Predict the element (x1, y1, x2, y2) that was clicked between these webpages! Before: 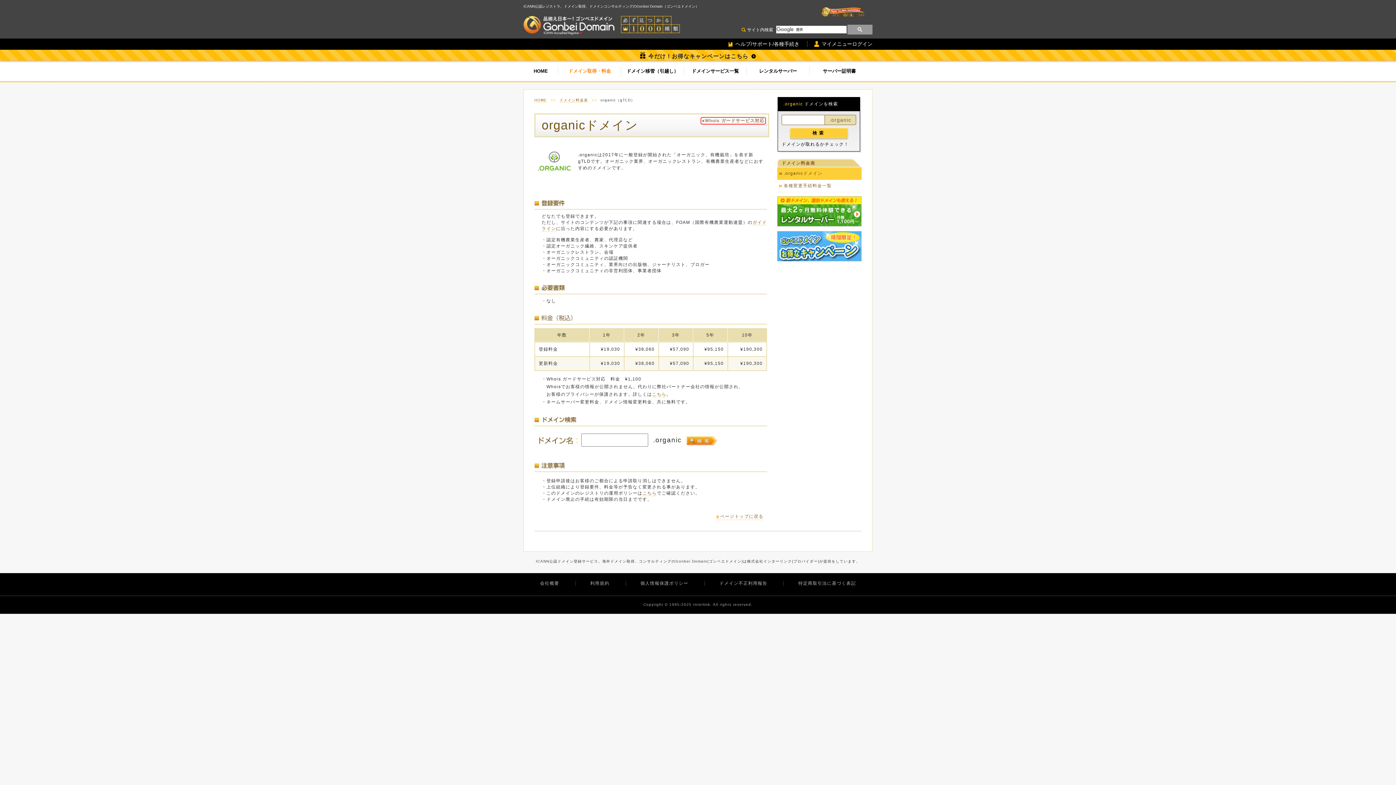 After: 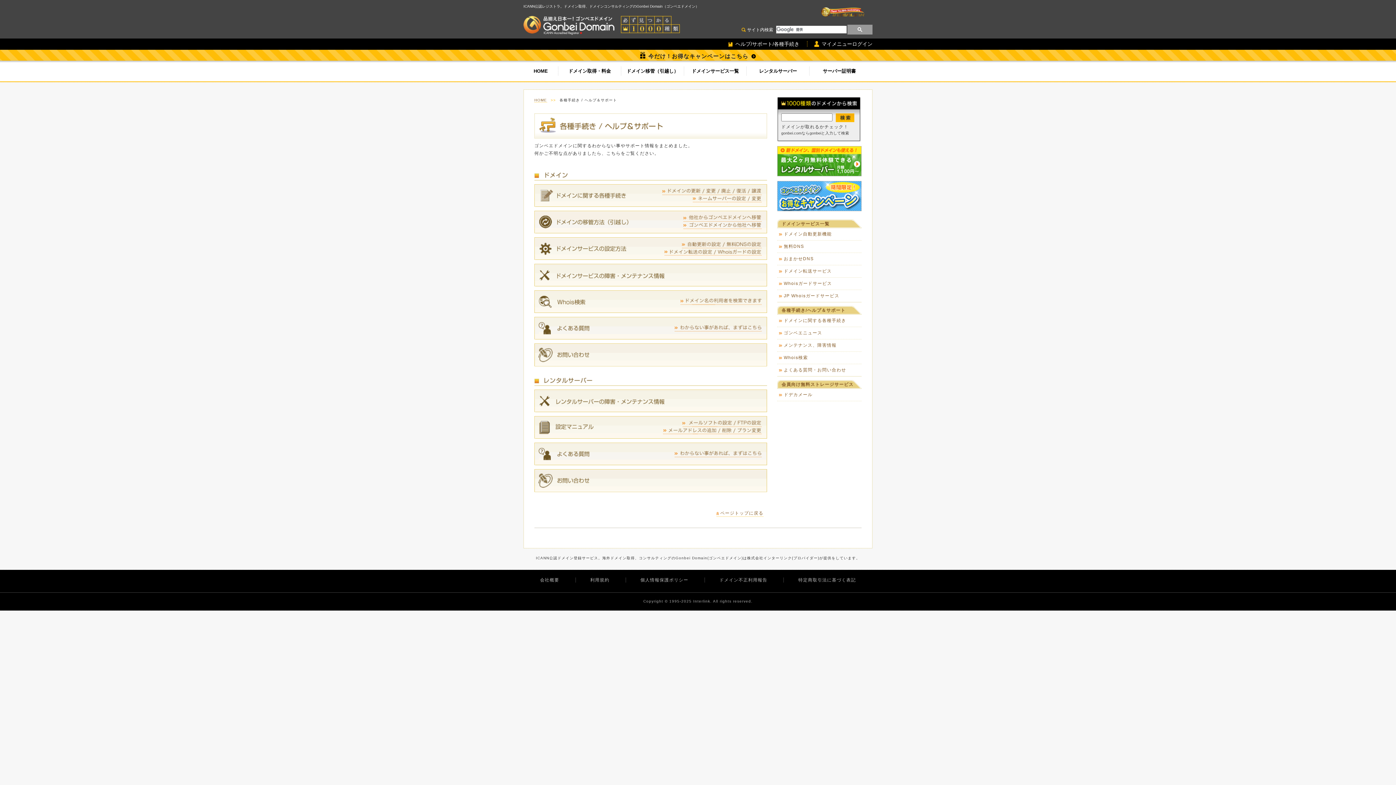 Action: label: ヘルプ/サポート/各種手続き bbox: (728, 41, 806, 46)